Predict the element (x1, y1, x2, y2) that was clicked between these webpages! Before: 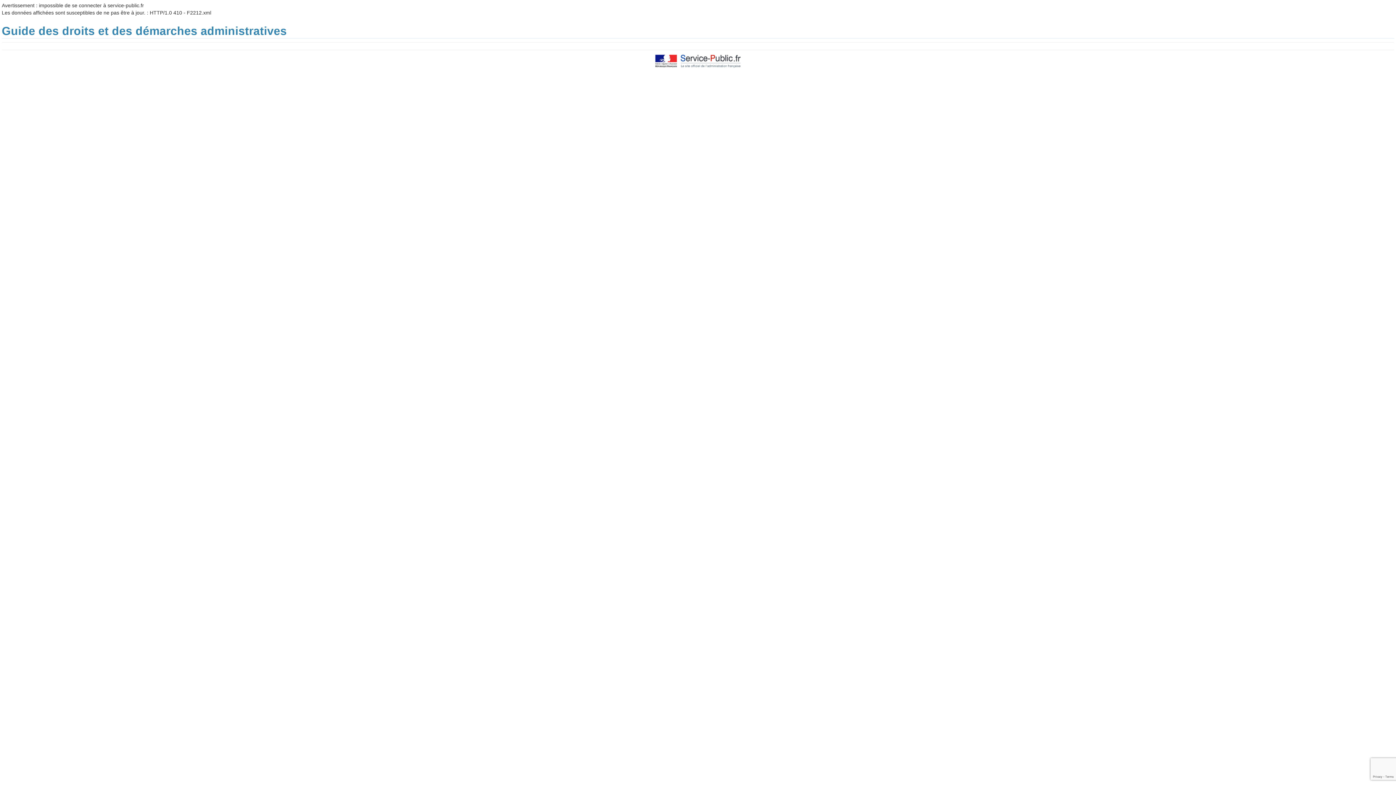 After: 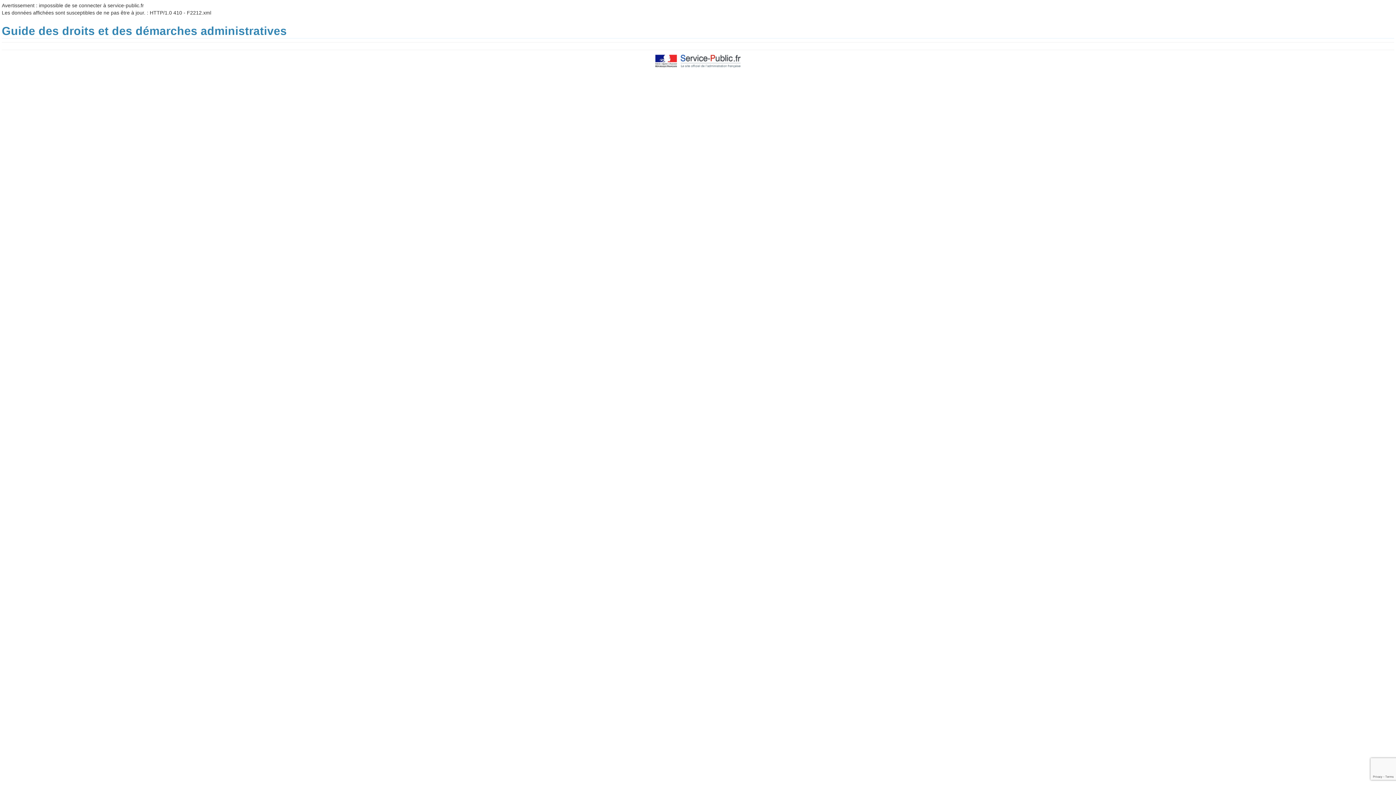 Action: bbox: (654, 57, 741, 63)